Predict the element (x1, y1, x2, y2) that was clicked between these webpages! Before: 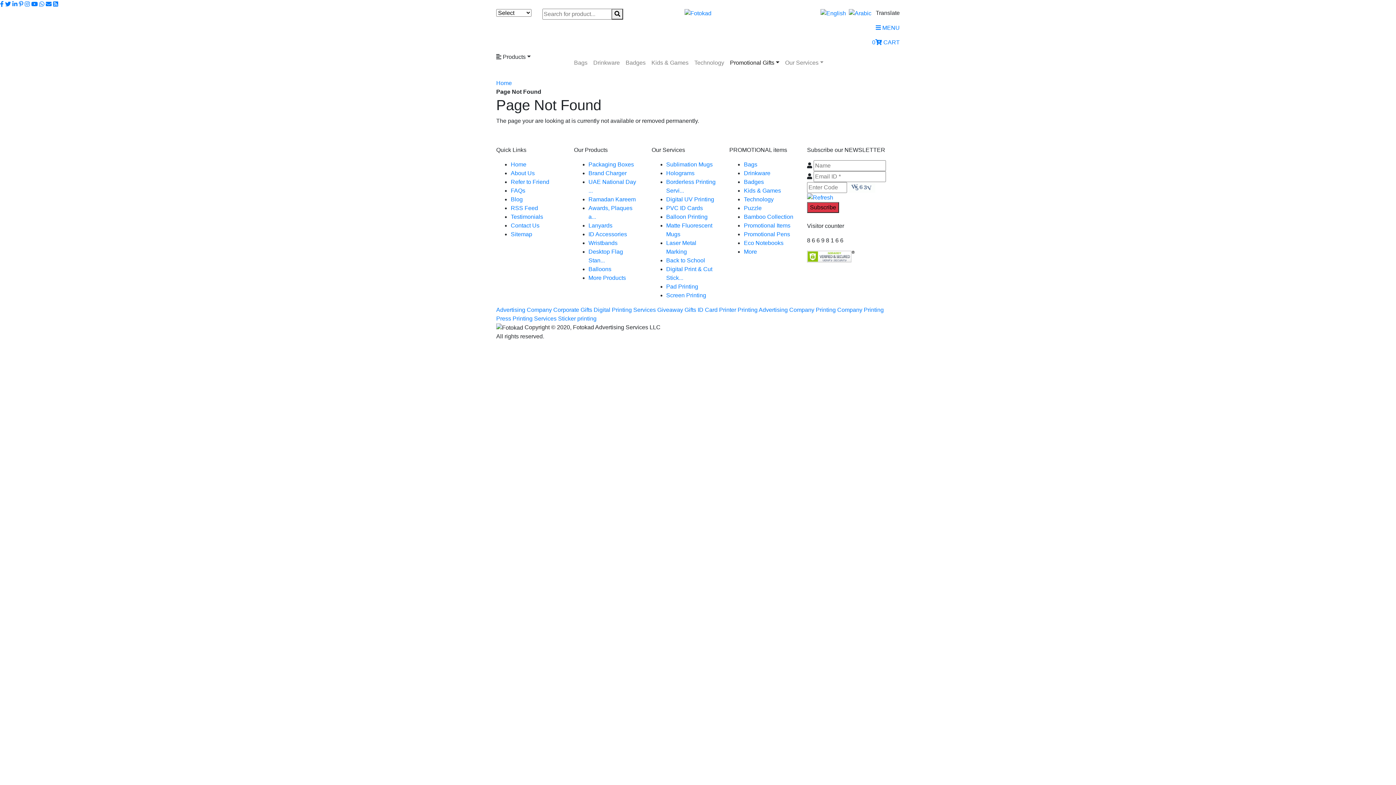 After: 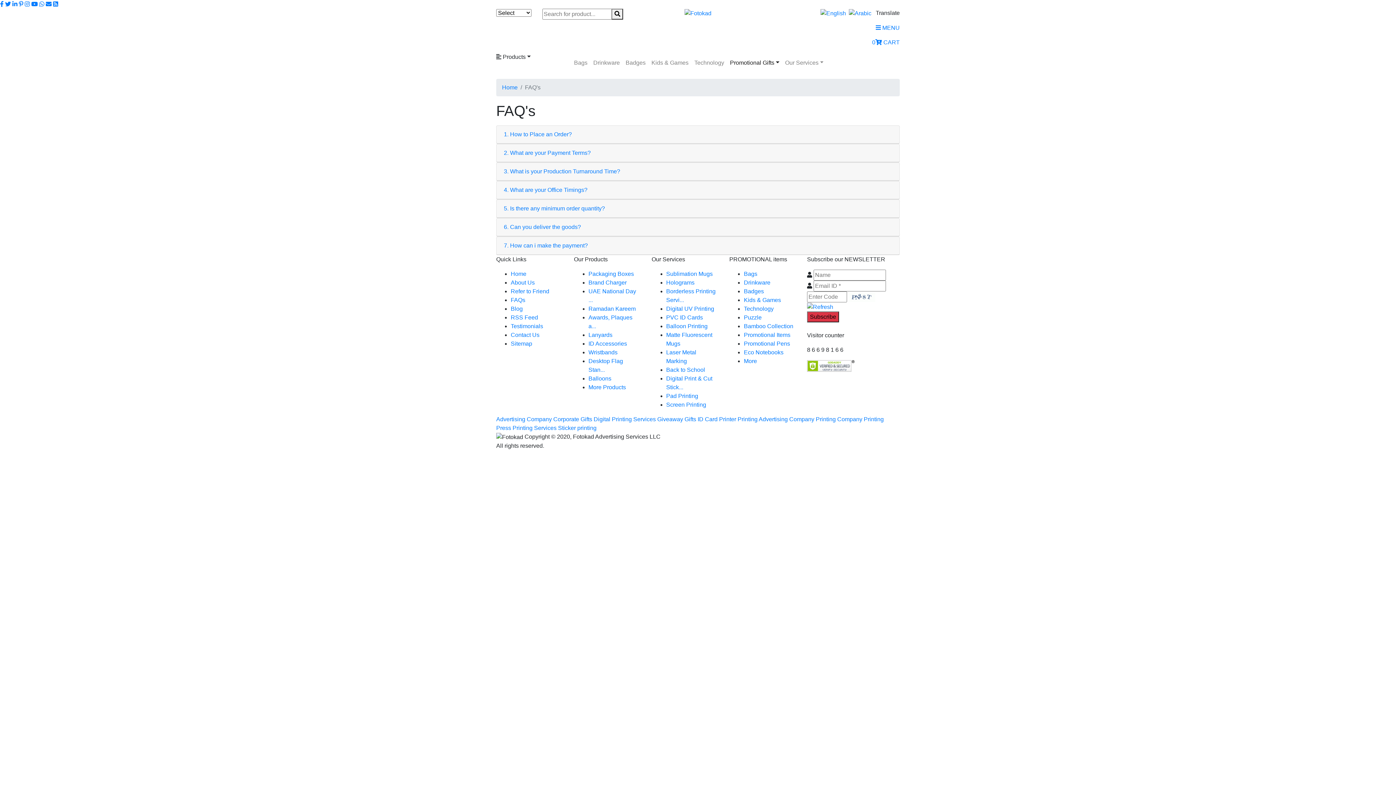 Action: label: FAQs bbox: (510, 187, 525, 193)